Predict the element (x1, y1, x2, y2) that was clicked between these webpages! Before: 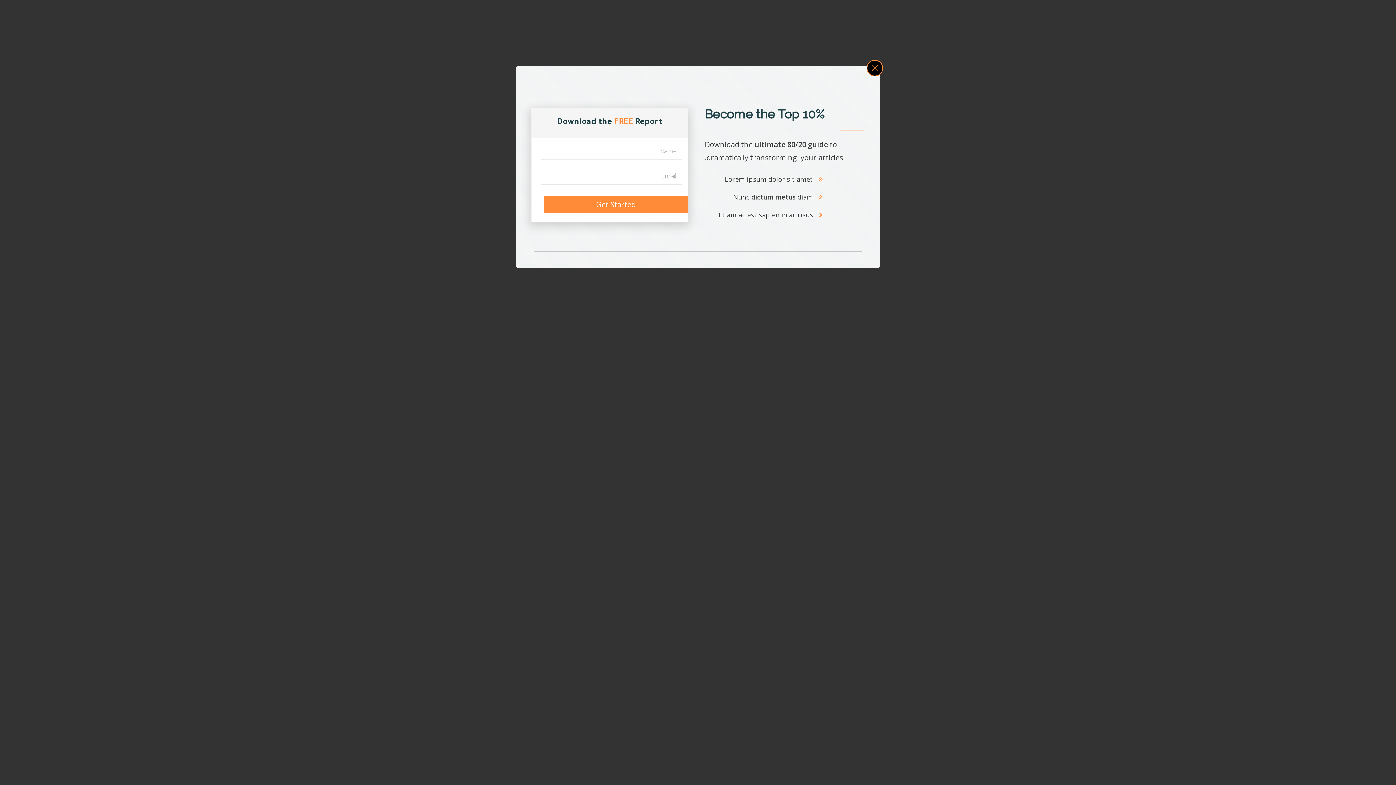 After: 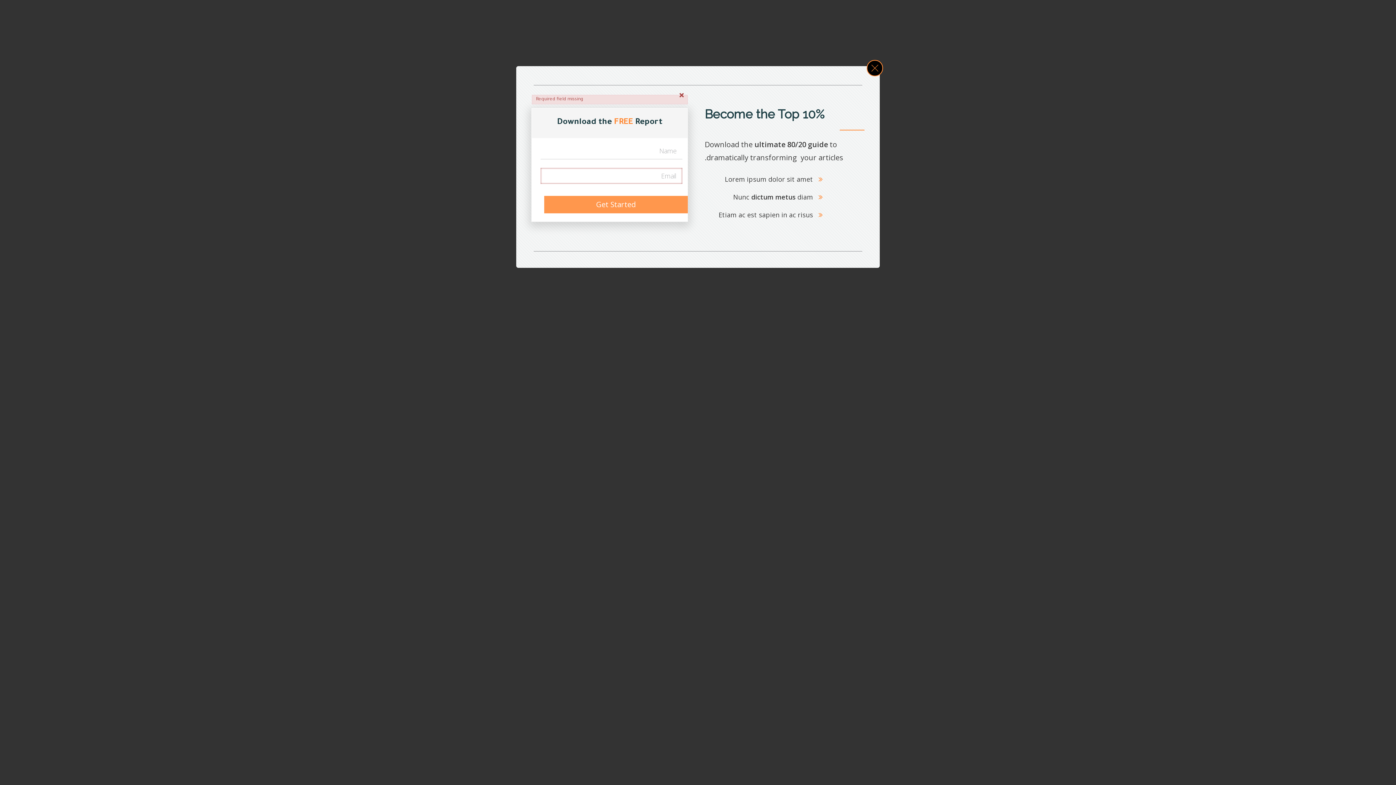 Action: label: Get Started bbox: (544, 196, 687, 213)